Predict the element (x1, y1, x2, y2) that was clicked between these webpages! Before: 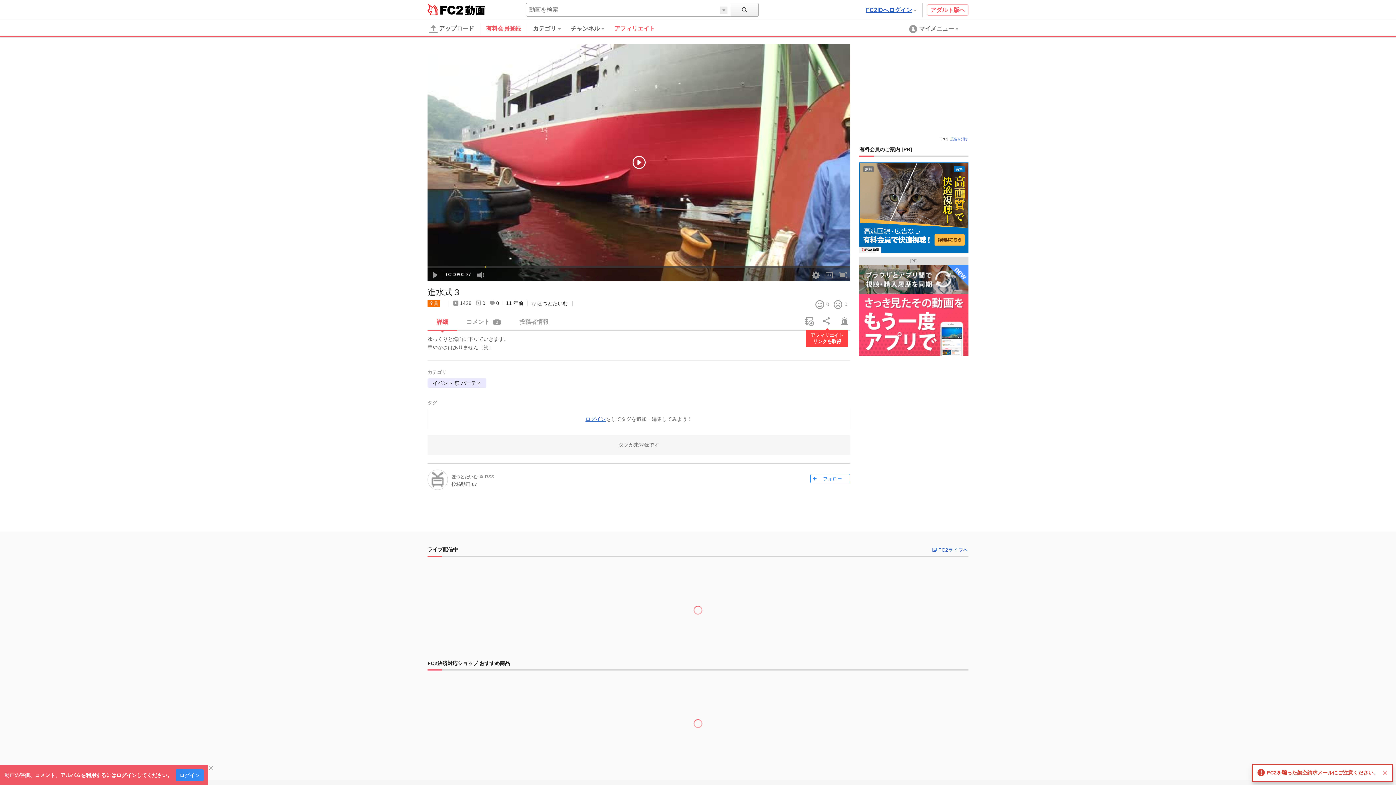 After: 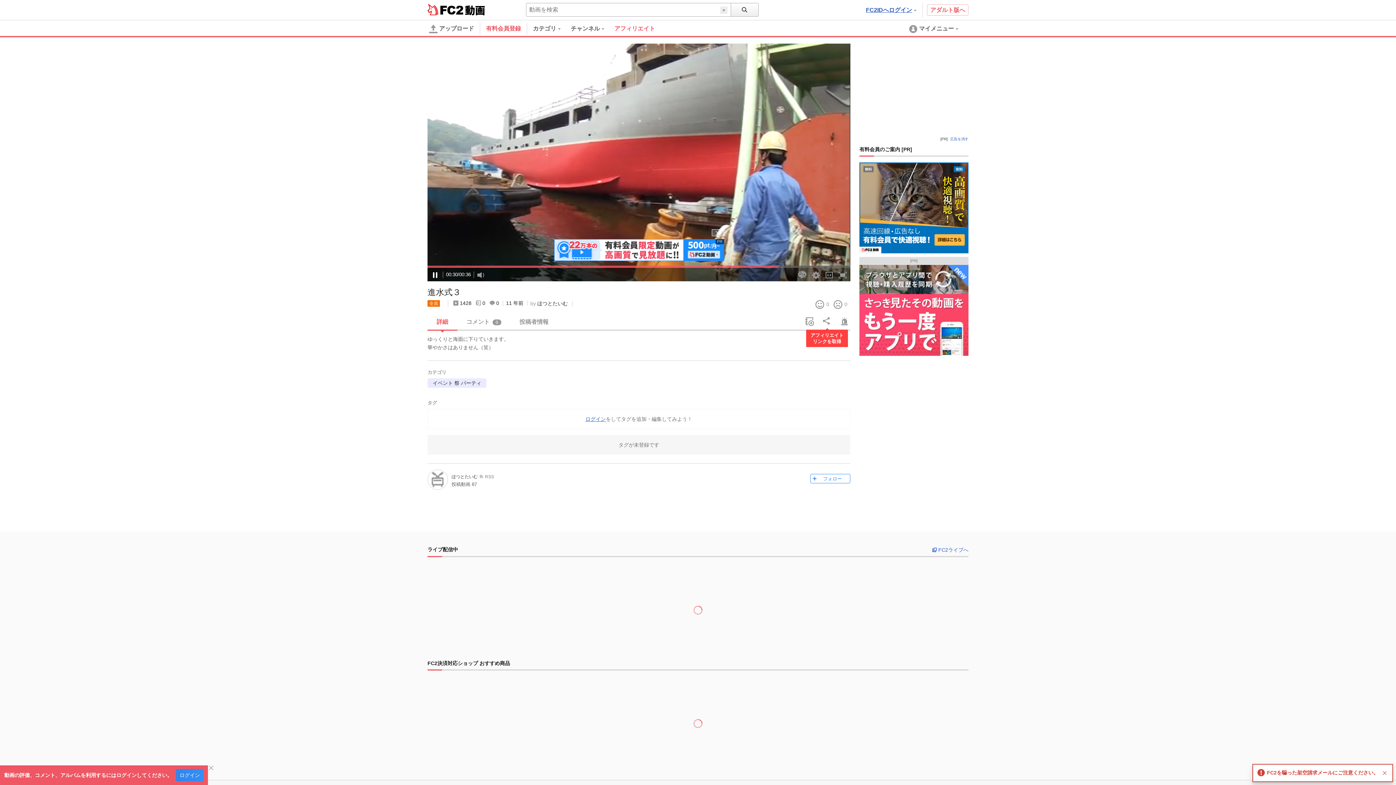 Action: bbox: (427, 268, 442, 281)